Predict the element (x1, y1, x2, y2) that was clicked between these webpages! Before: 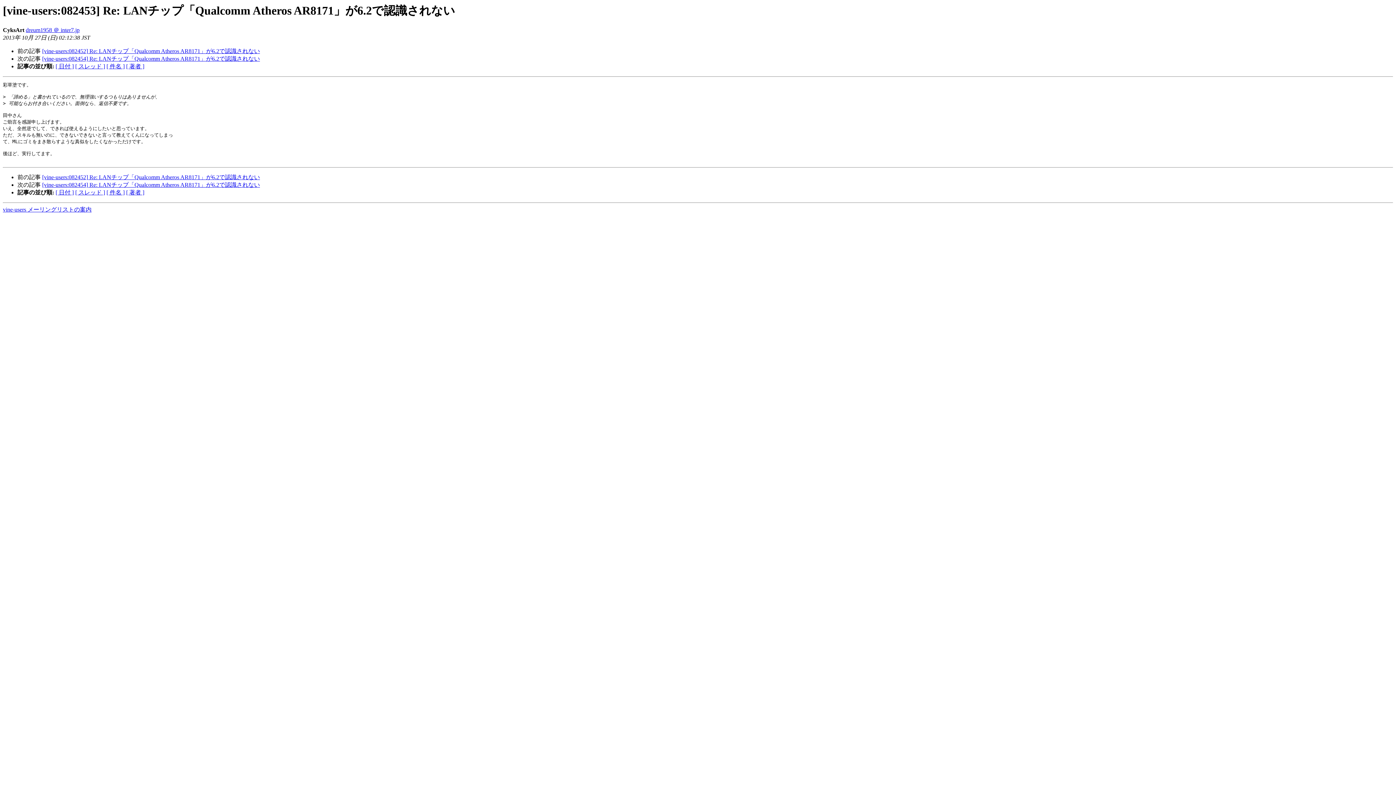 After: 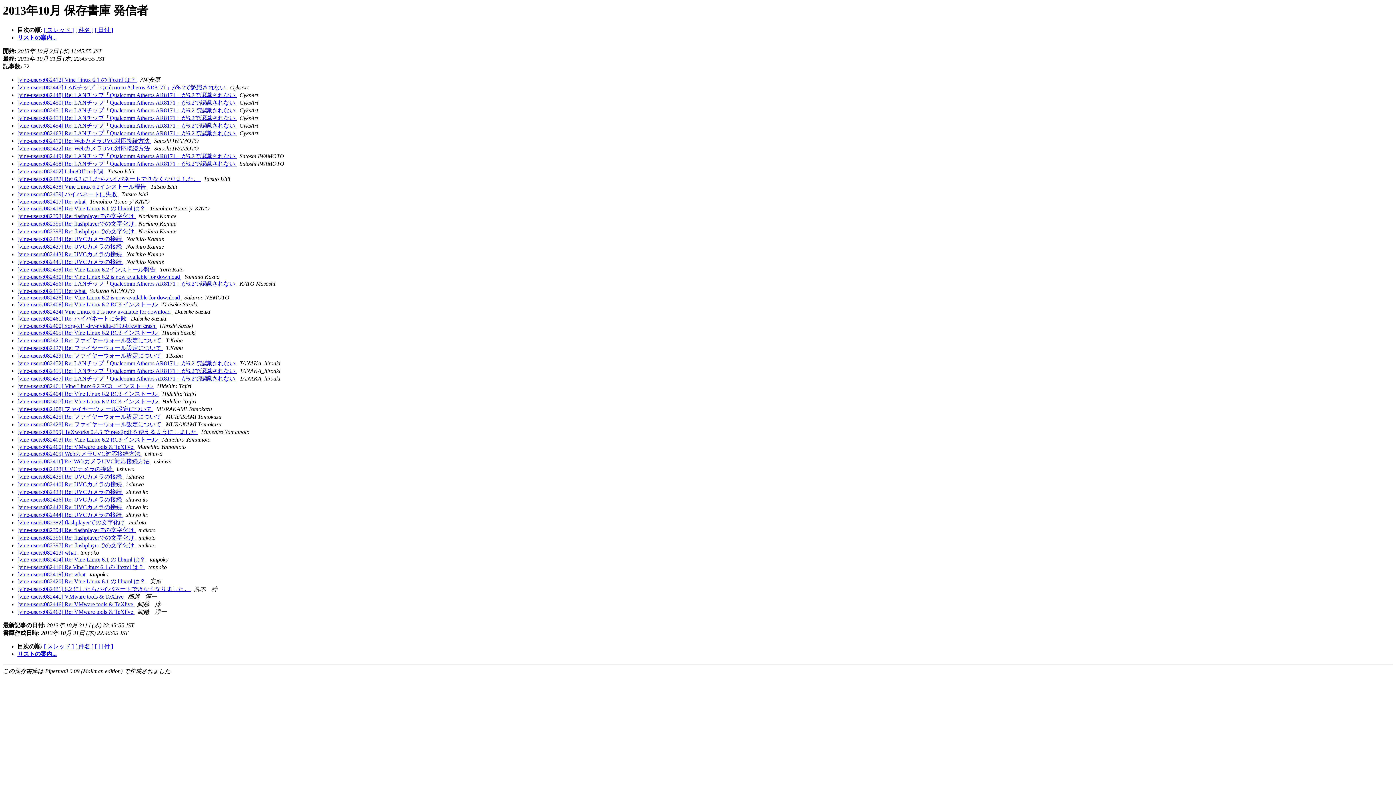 Action: label: [ 著者 ] bbox: (126, 63, 144, 69)